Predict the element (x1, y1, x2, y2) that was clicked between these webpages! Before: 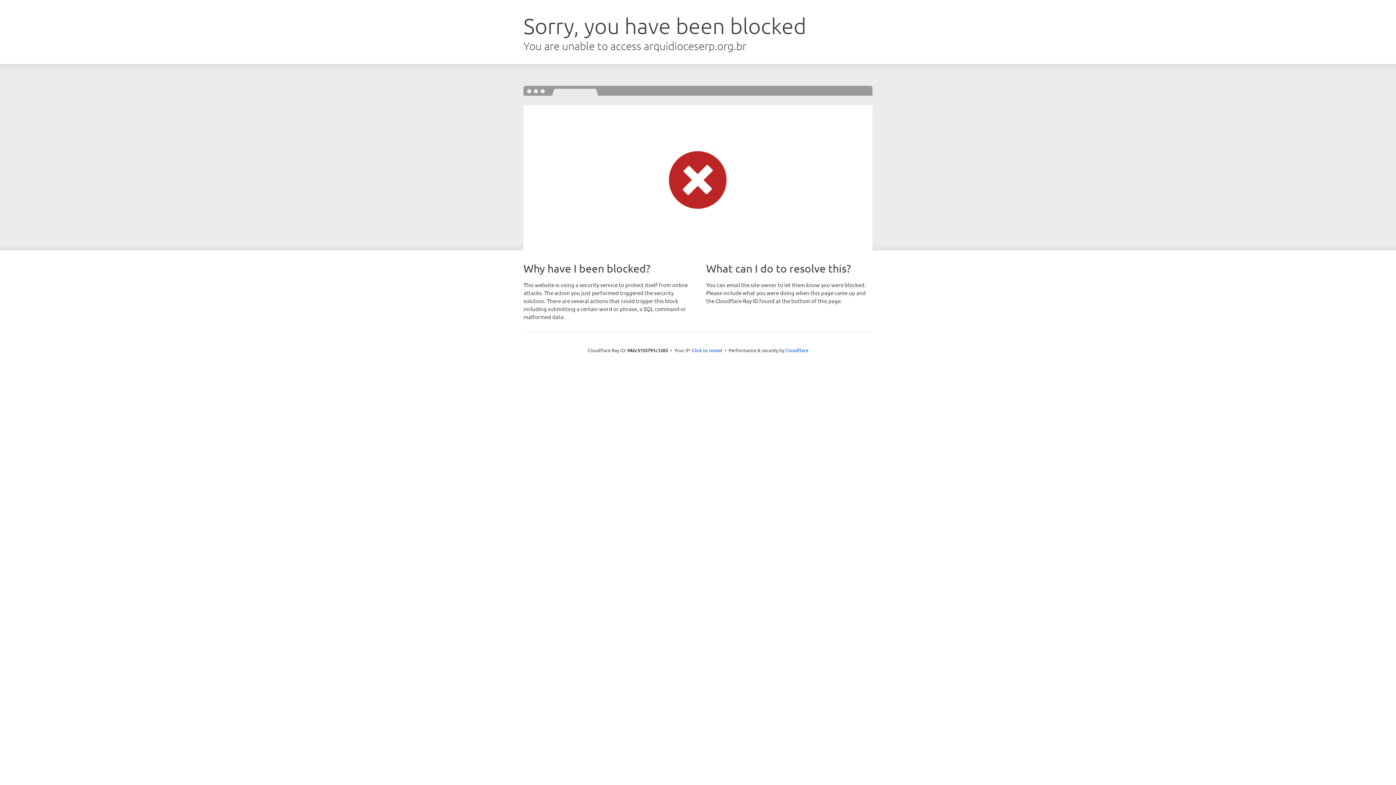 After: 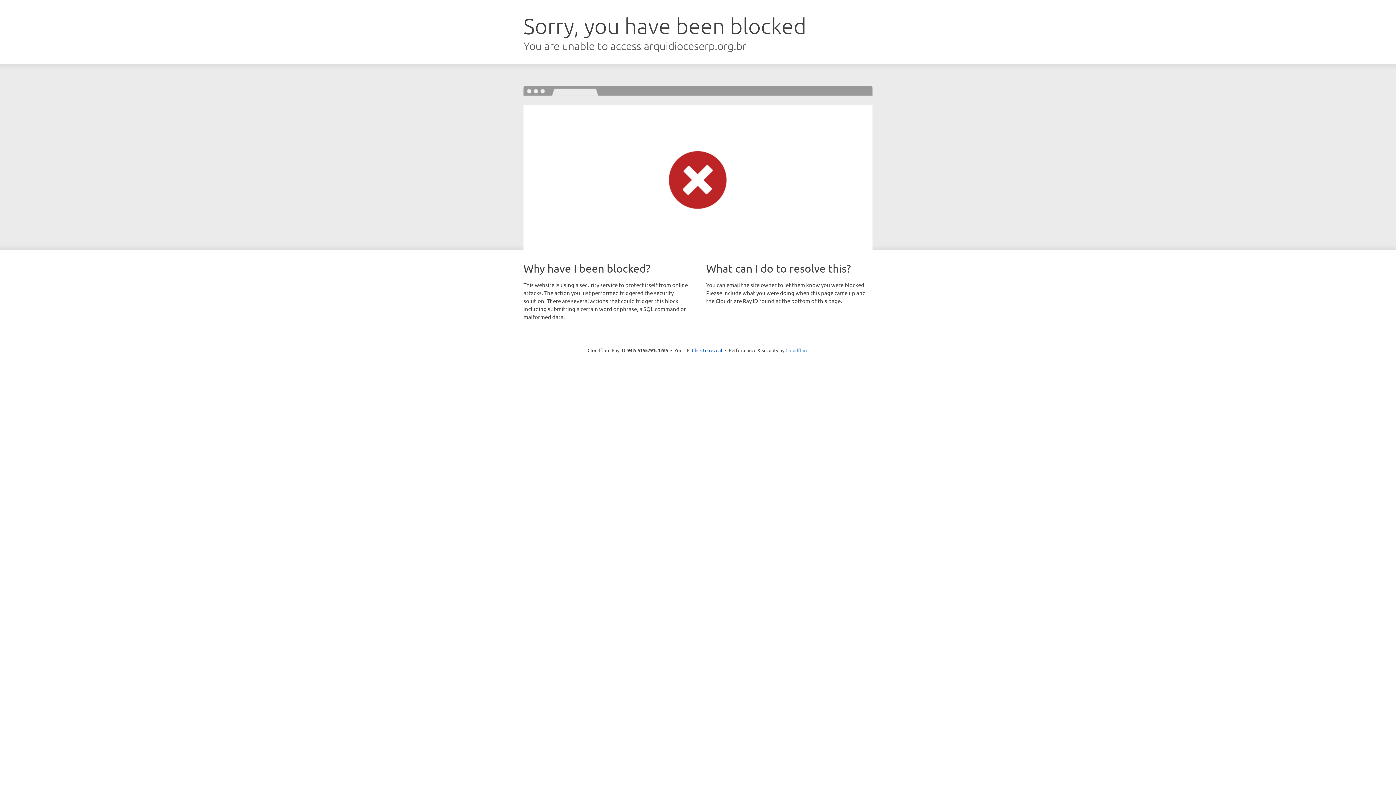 Action: bbox: (785, 347, 808, 353) label: Cloudflare